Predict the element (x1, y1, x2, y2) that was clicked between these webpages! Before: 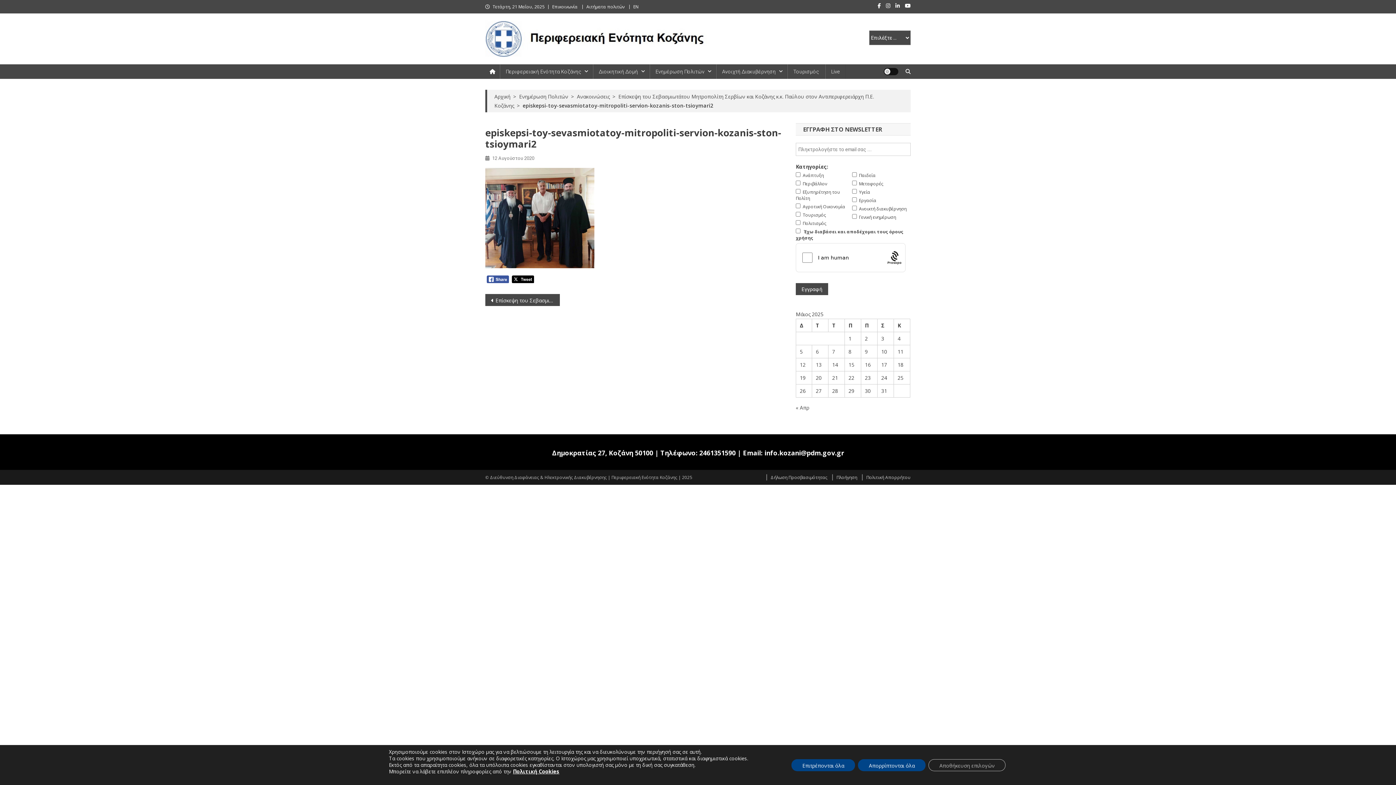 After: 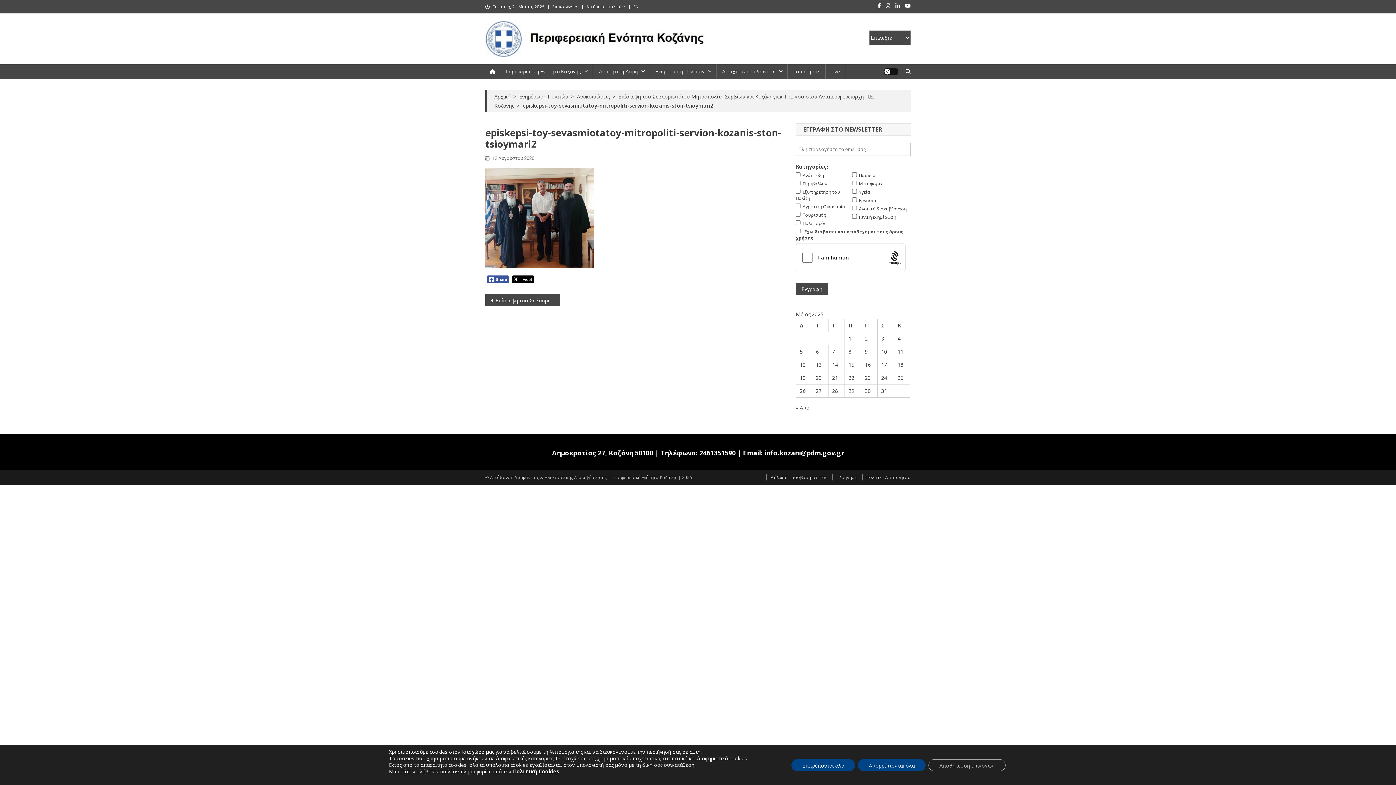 Action: label: 12 Αυγούστου 2020 bbox: (492, 155, 534, 161)